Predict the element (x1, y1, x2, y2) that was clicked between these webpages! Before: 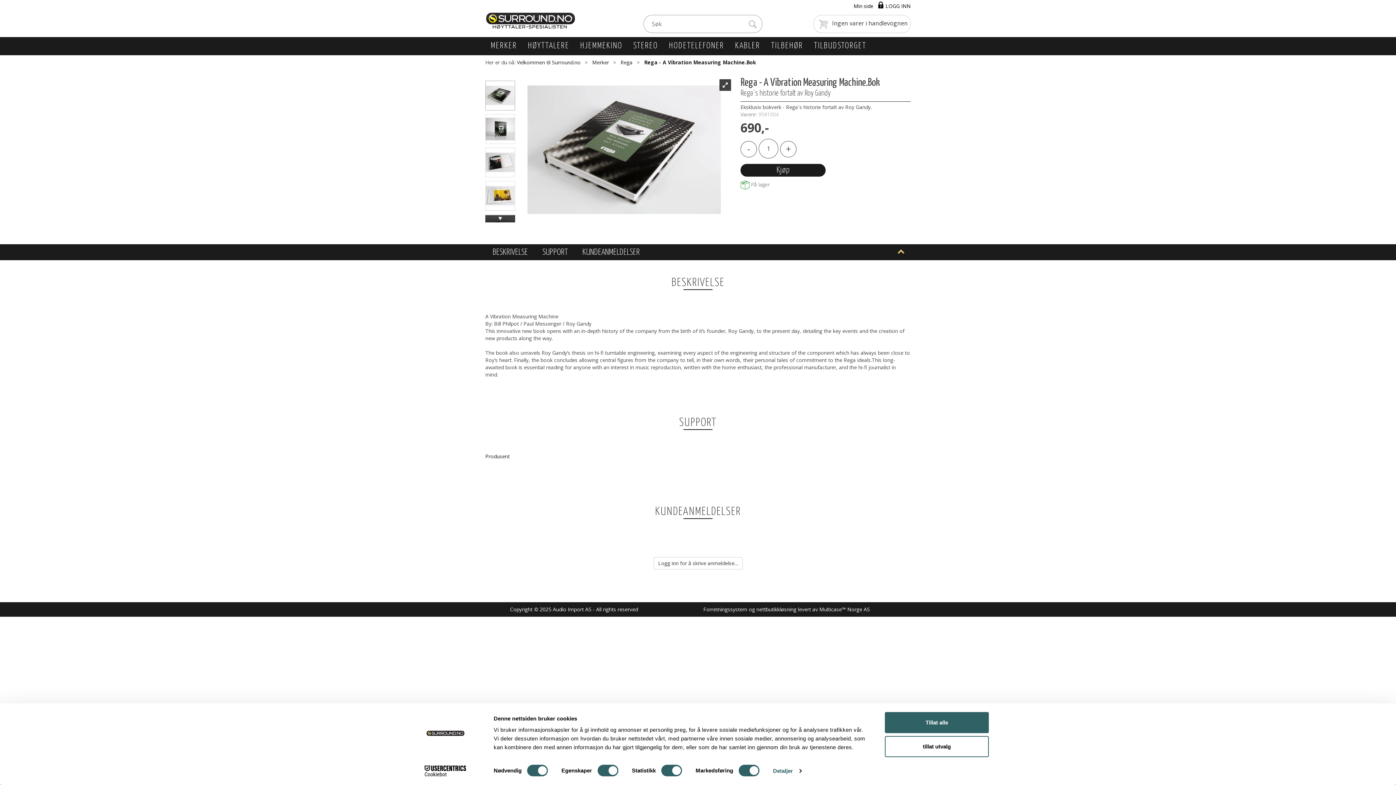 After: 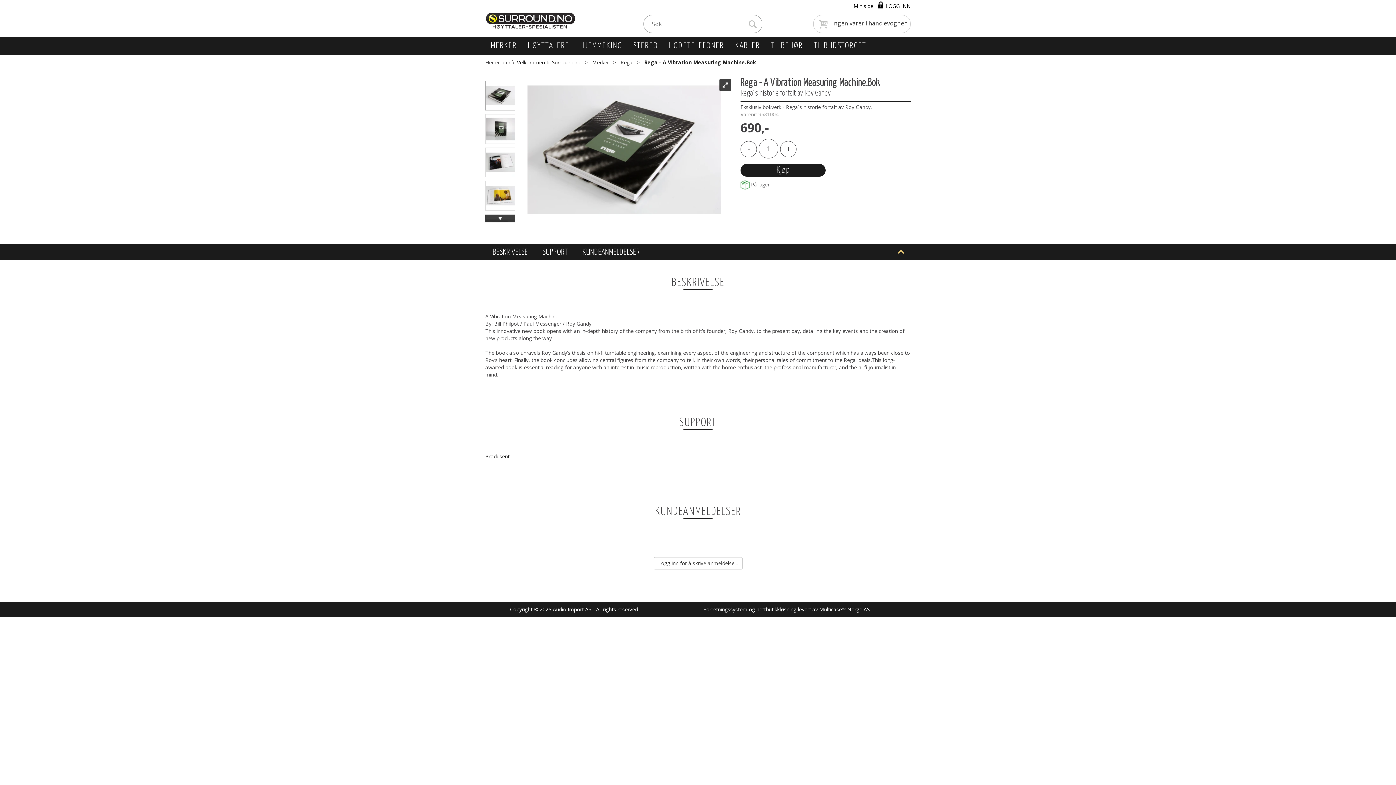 Action: label: Tillat alle bbox: (885, 712, 989, 733)